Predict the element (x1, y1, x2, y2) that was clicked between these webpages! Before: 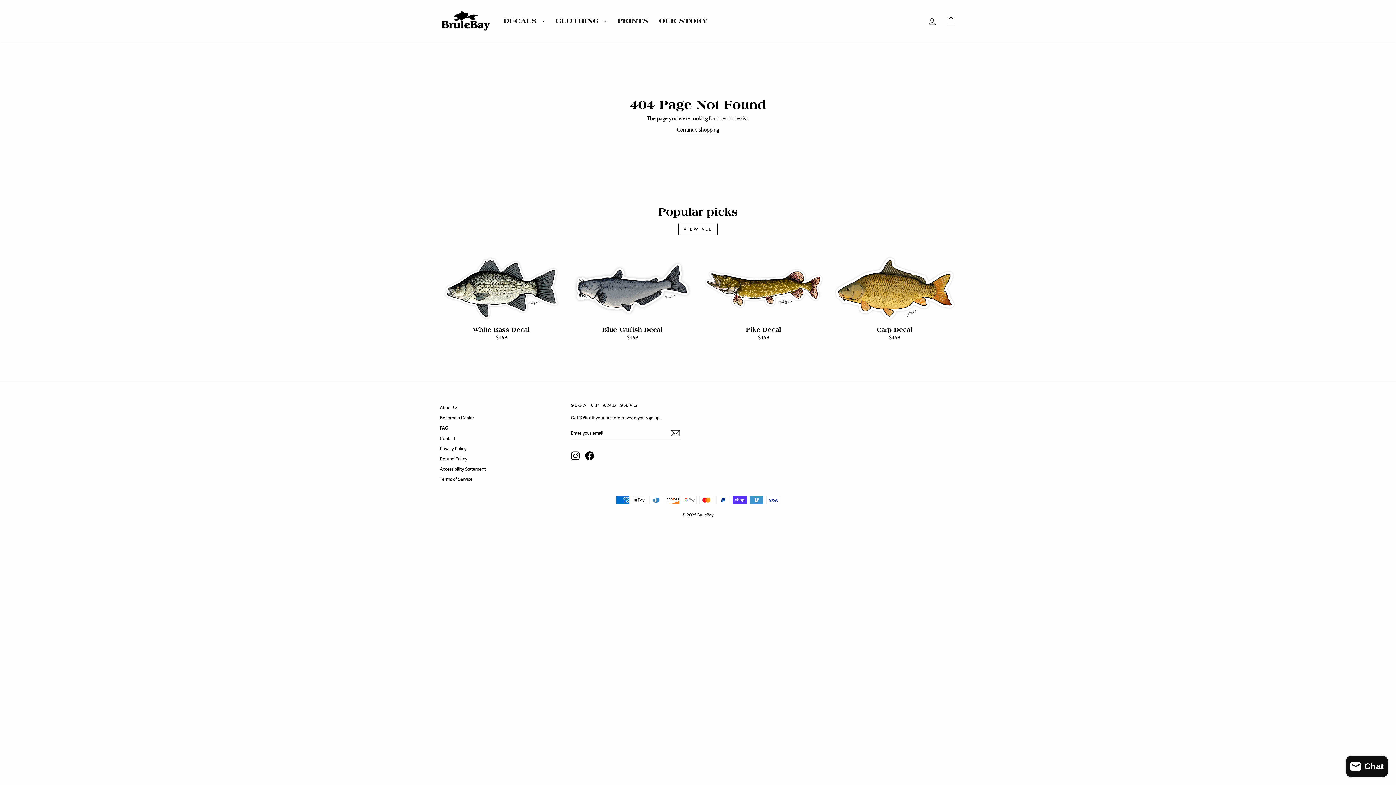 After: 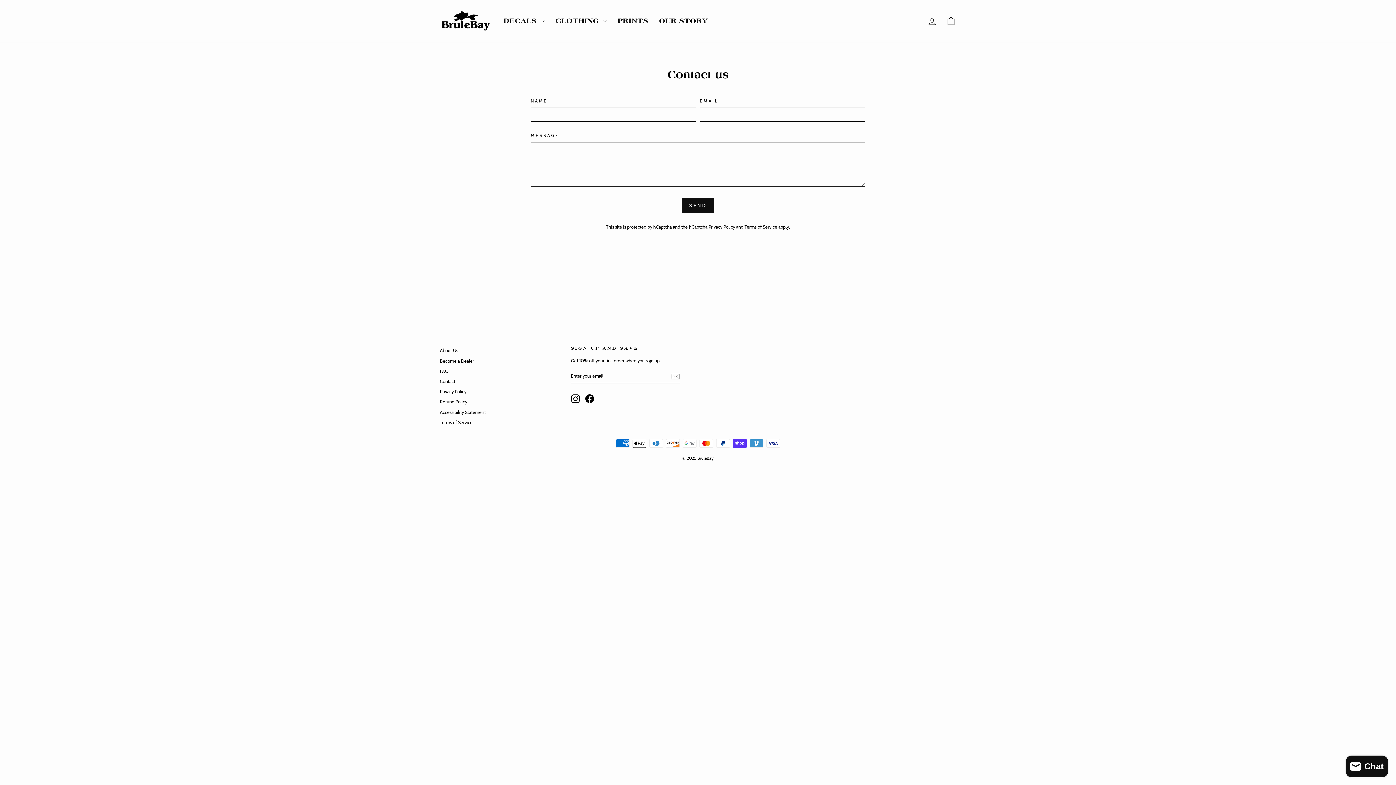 Action: label: Contact bbox: (440, 434, 455, 443)